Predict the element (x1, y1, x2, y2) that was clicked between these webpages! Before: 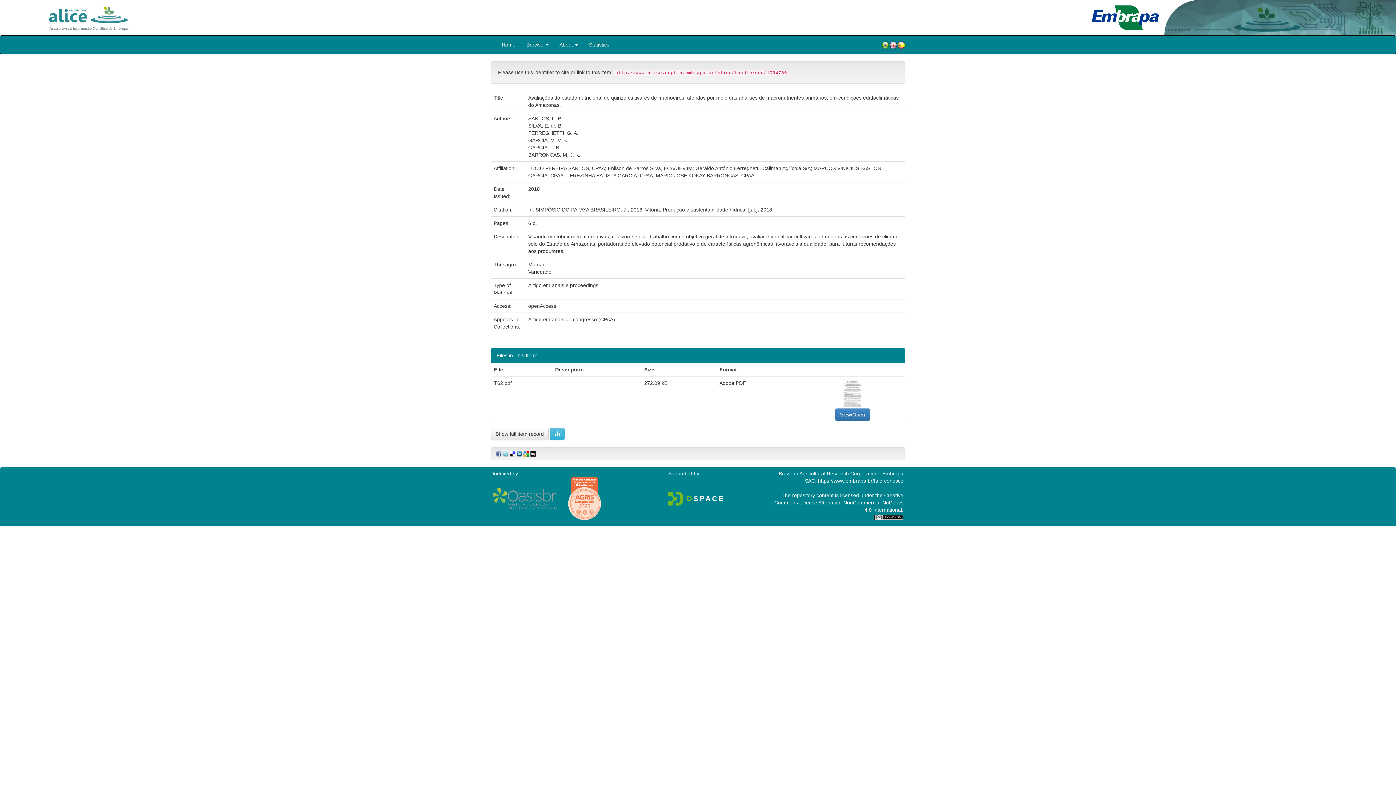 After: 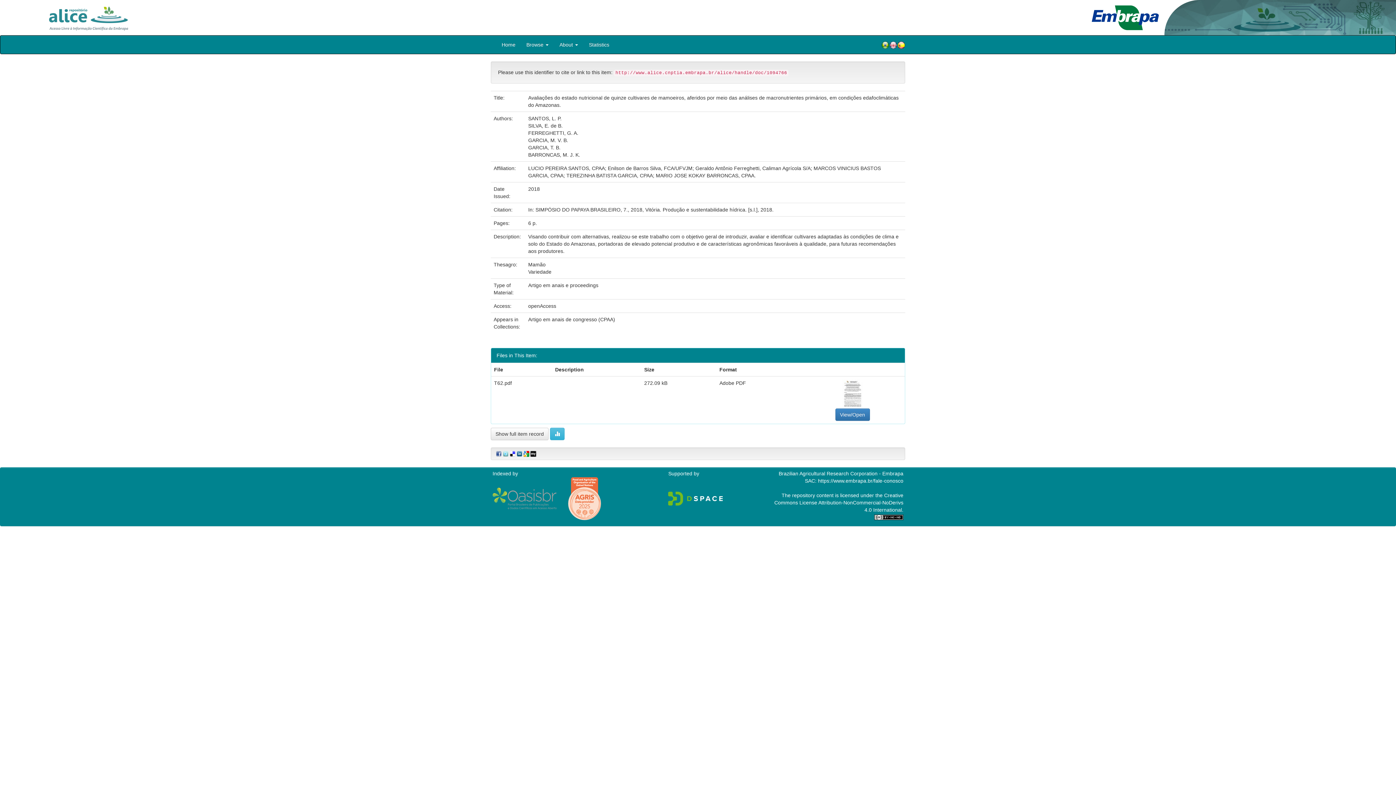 Action: bbox: (668, 495, 723, 501)